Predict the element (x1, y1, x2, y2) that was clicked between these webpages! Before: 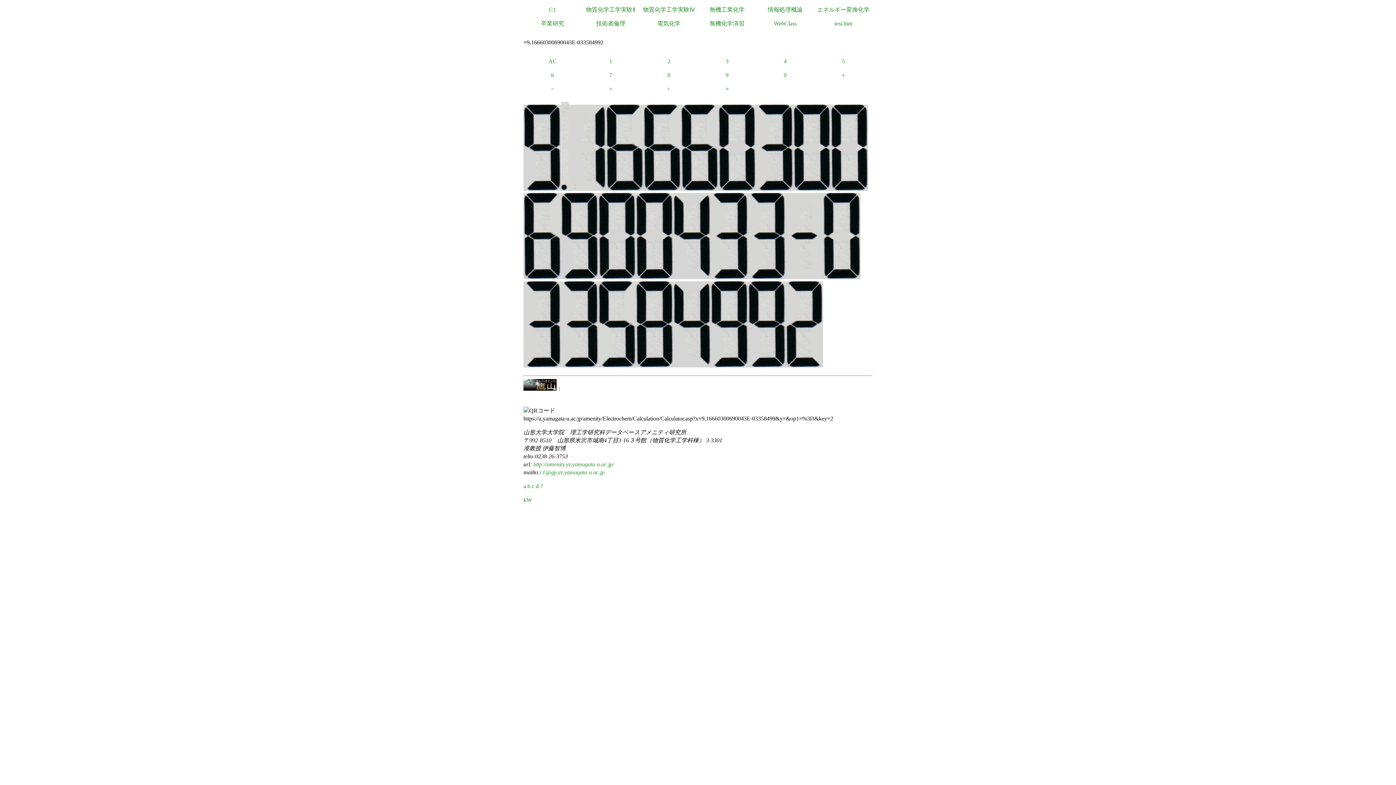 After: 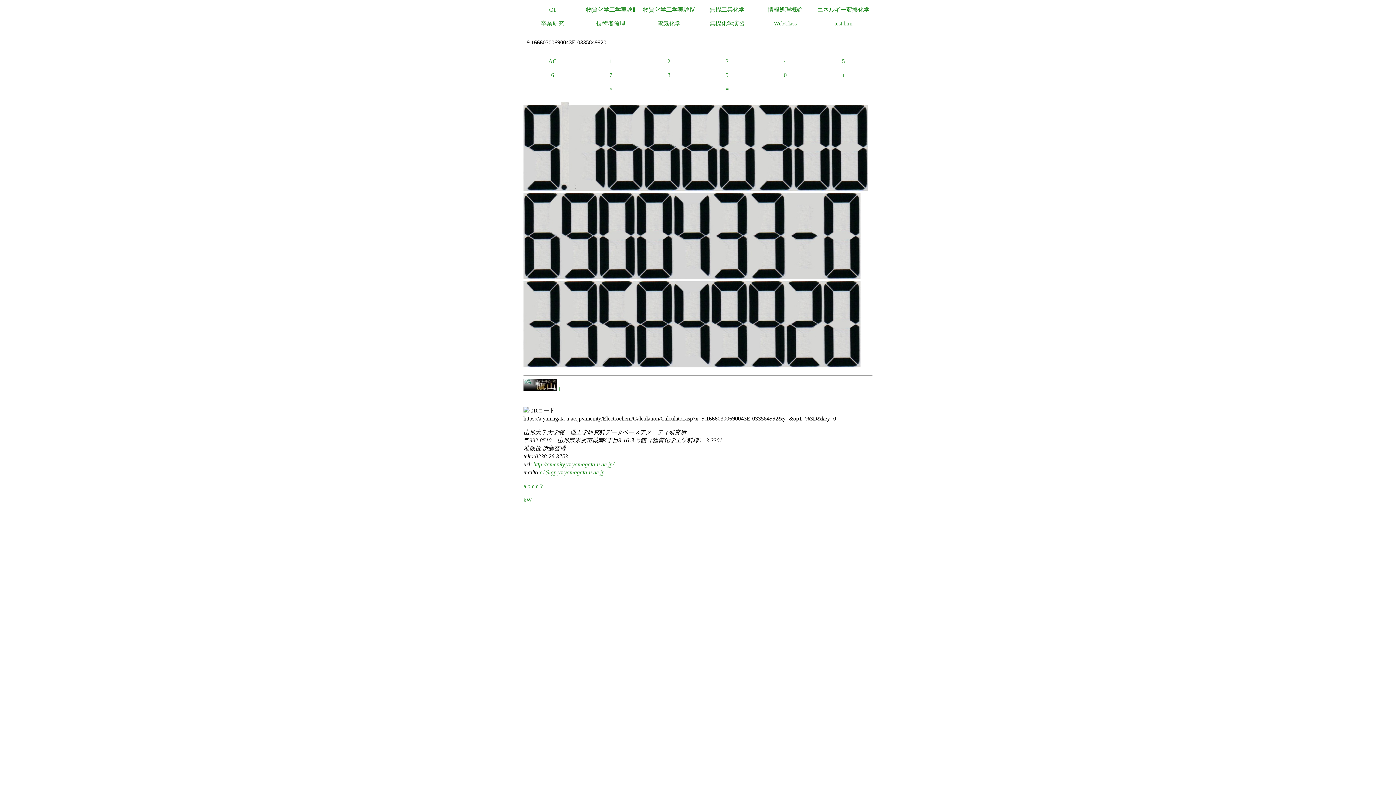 Action: label: 0 bbox: (756, 68, 814, 82)